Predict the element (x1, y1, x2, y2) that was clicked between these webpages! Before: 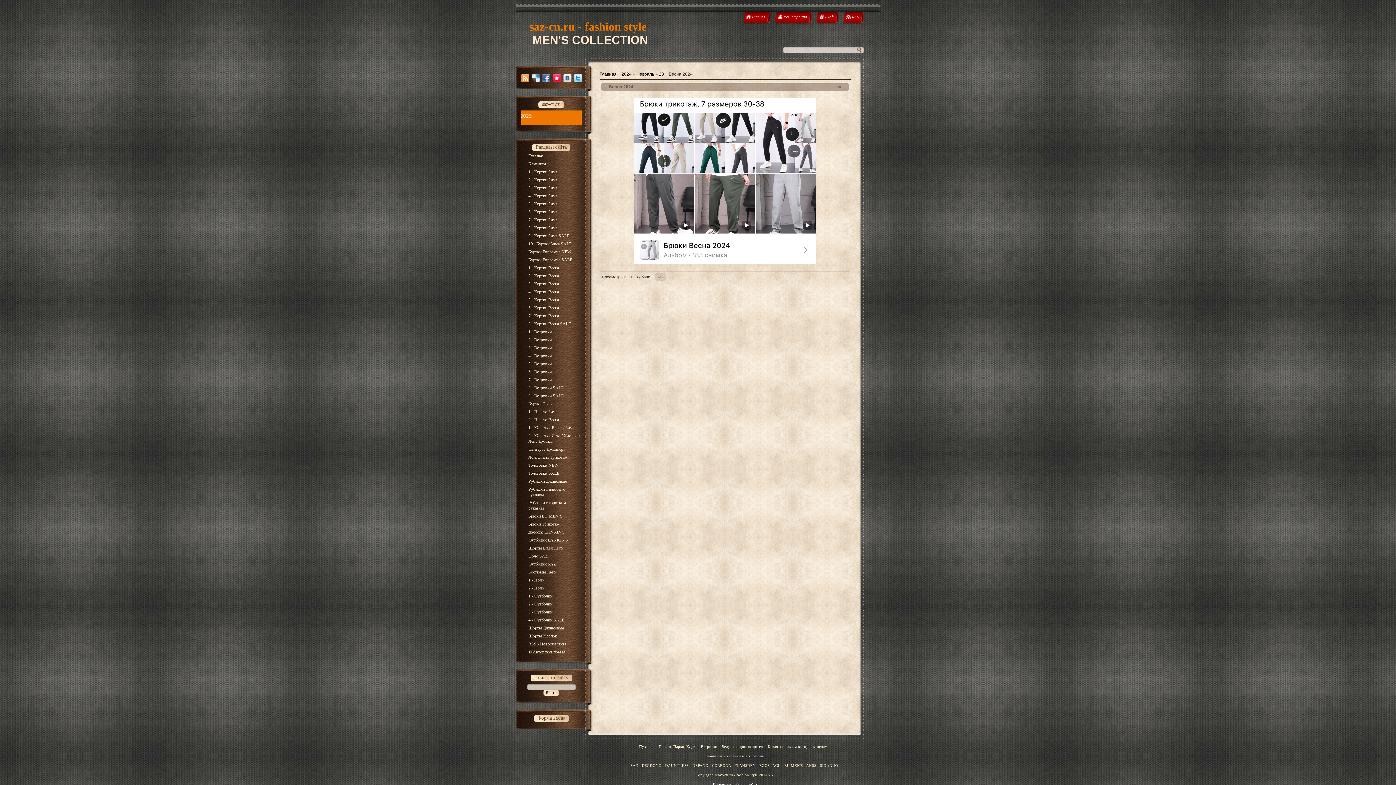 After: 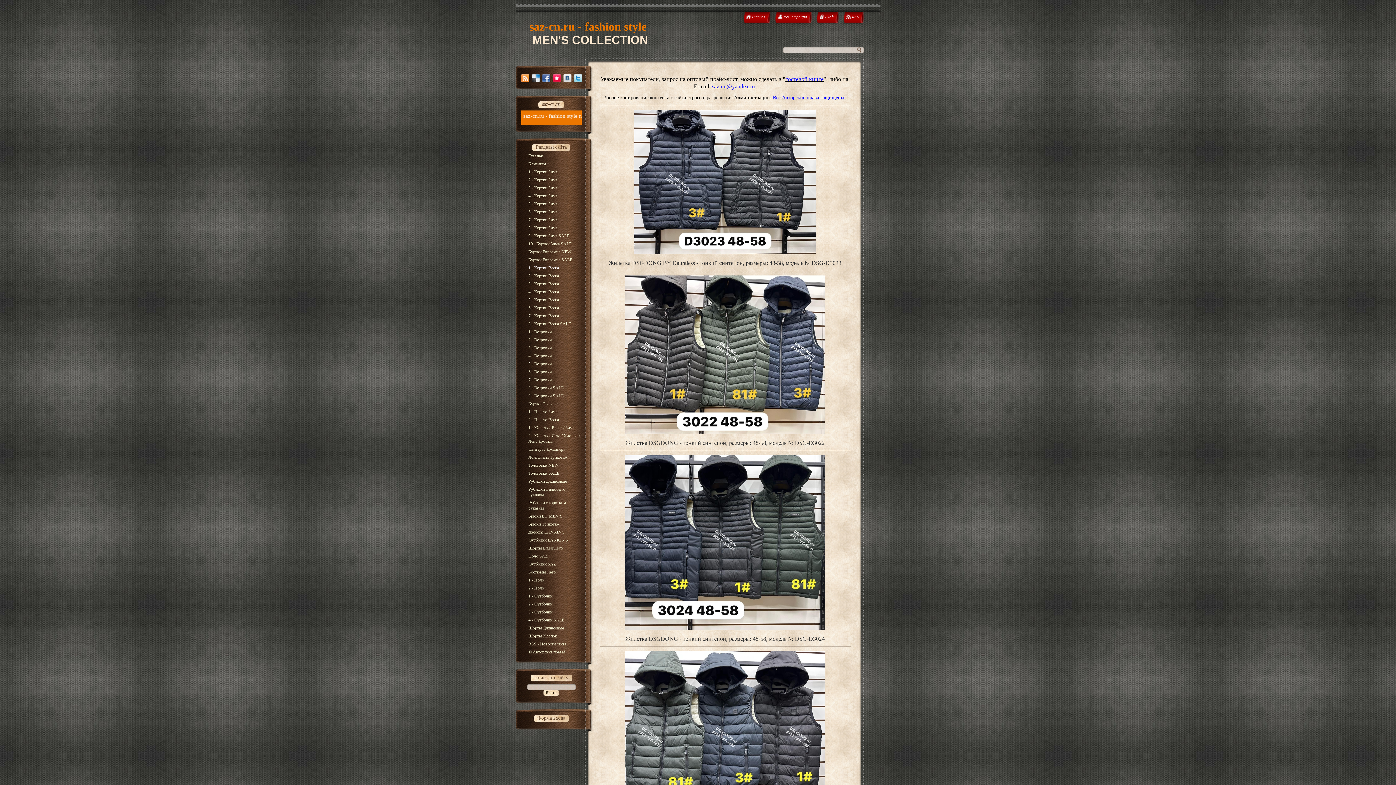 Action: bbox: (528, 265, 559, 270) label: 1 - Куртки Весна